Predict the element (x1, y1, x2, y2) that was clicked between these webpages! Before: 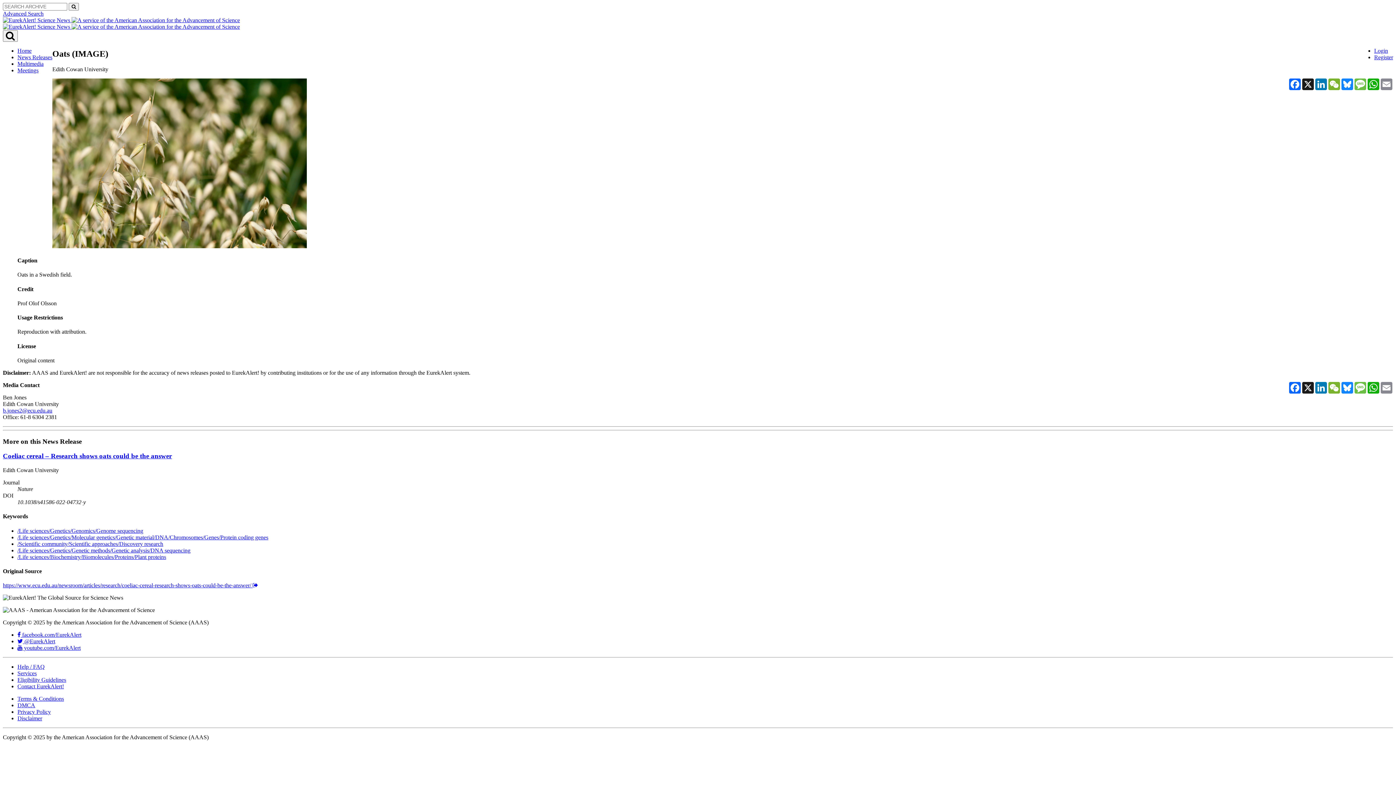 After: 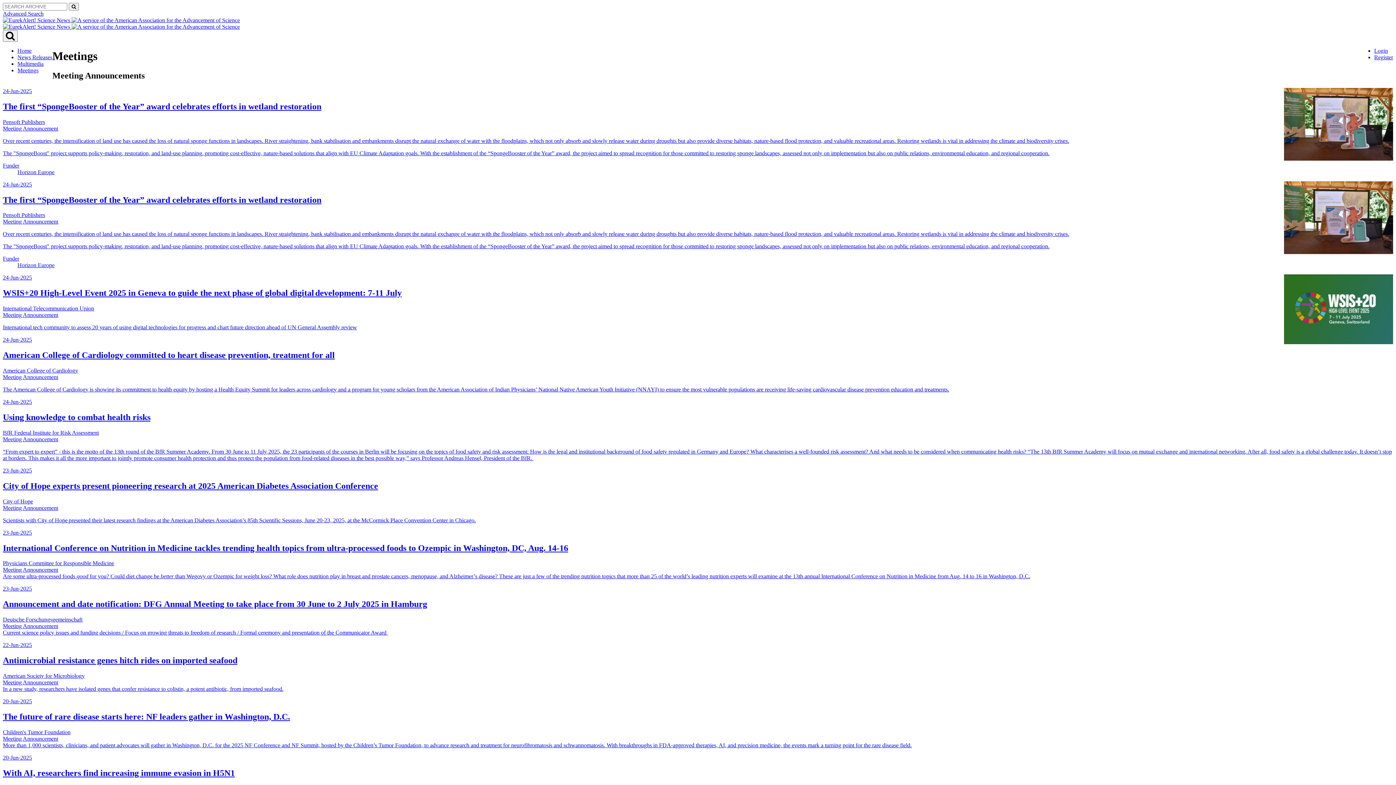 Action: label: Meetings bbox: (17, 67, 38, 73)